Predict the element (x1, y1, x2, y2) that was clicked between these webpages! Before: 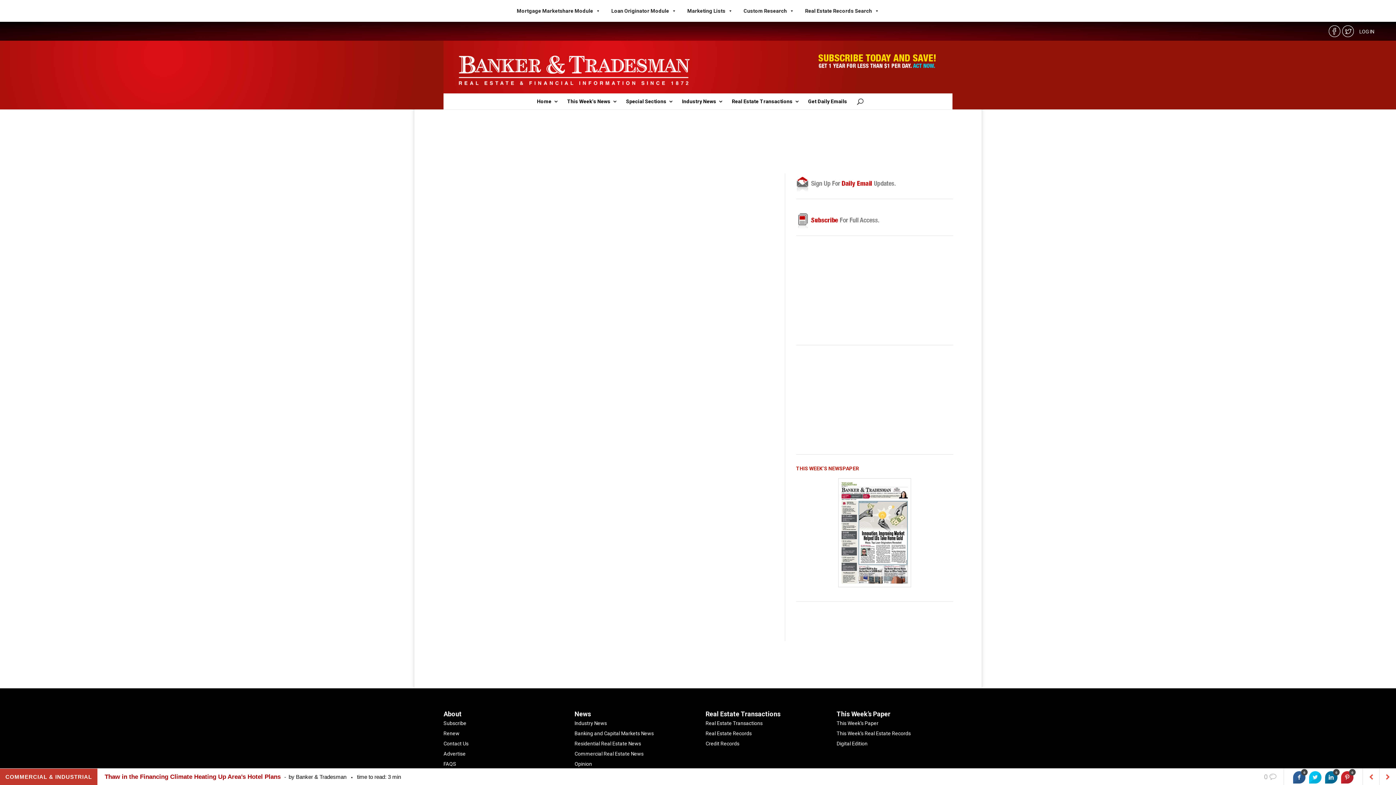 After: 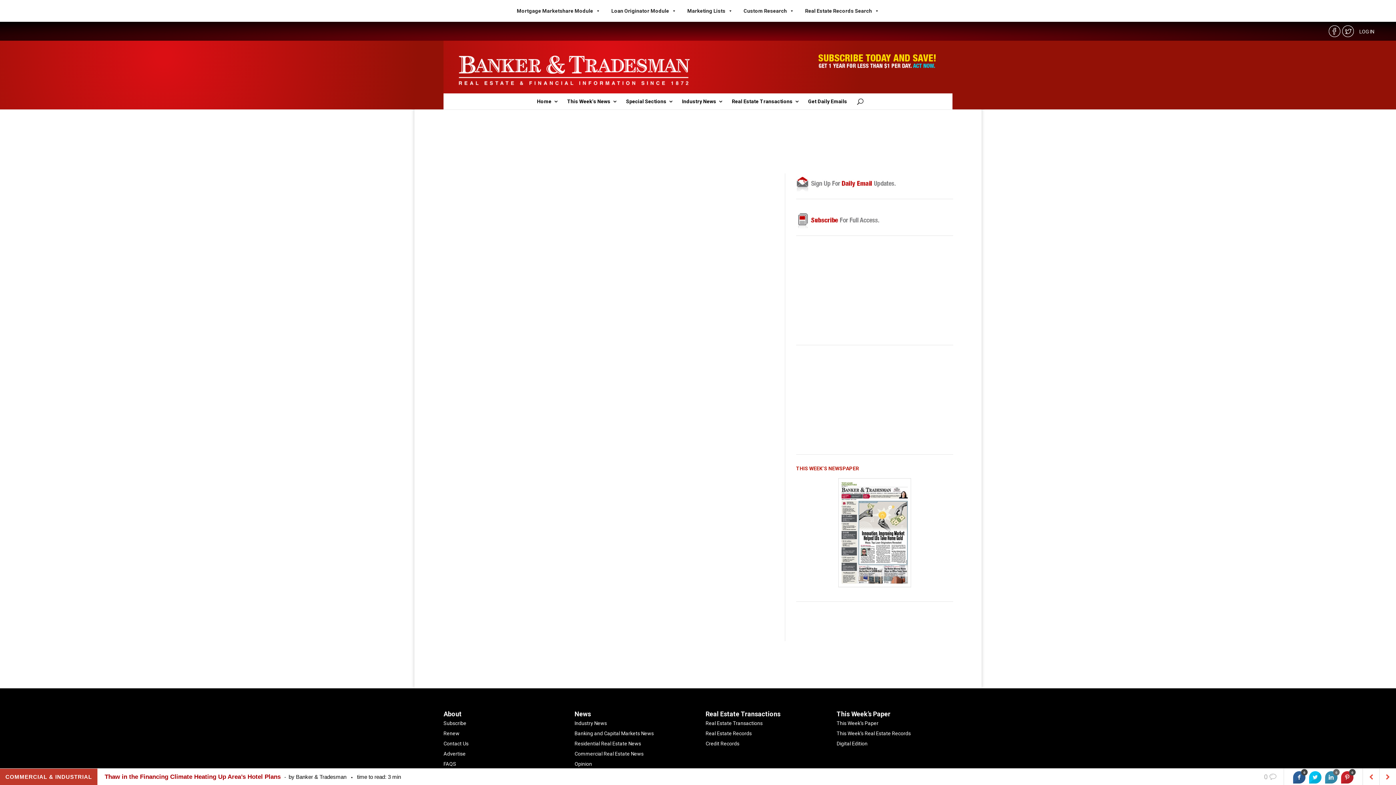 Action: label: 0 bbox: (1325, 771, 1337, 784)